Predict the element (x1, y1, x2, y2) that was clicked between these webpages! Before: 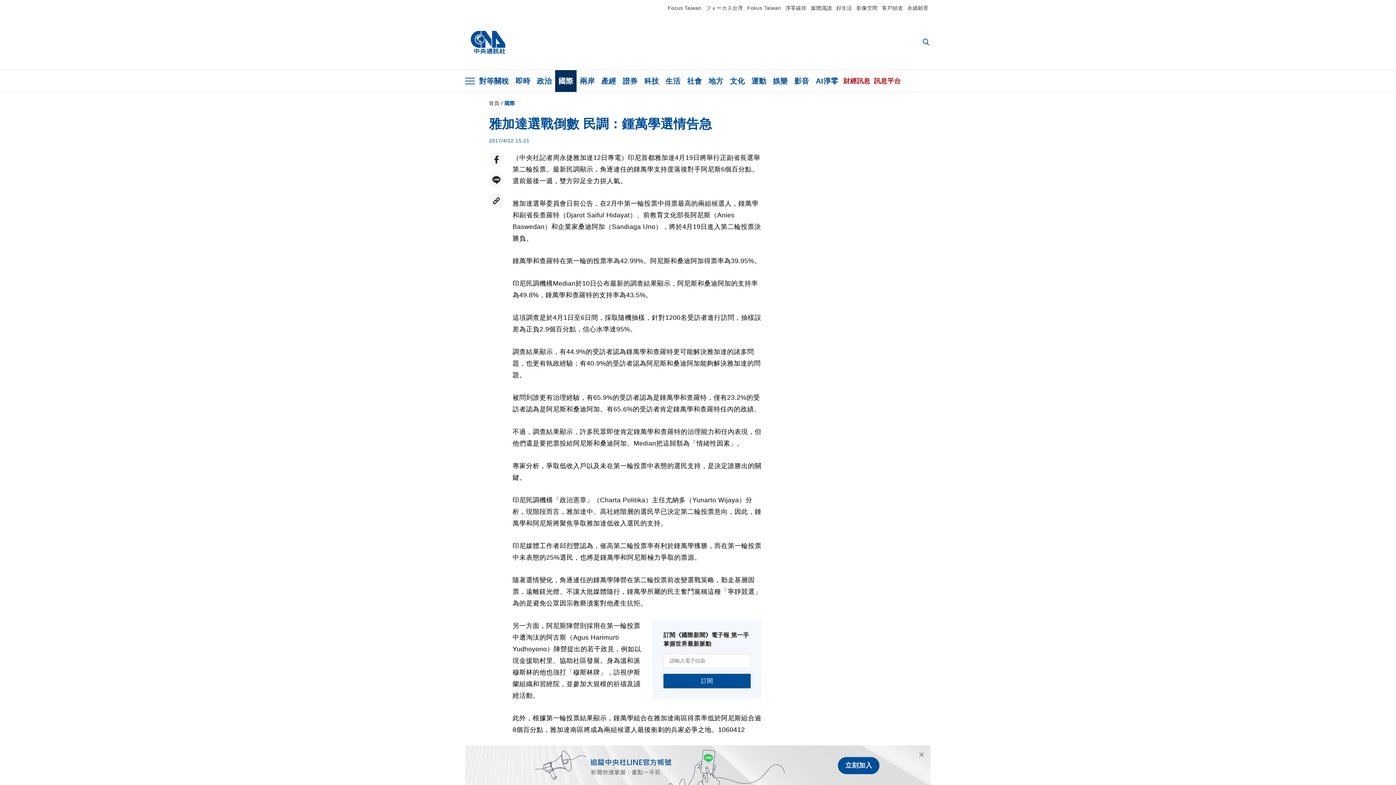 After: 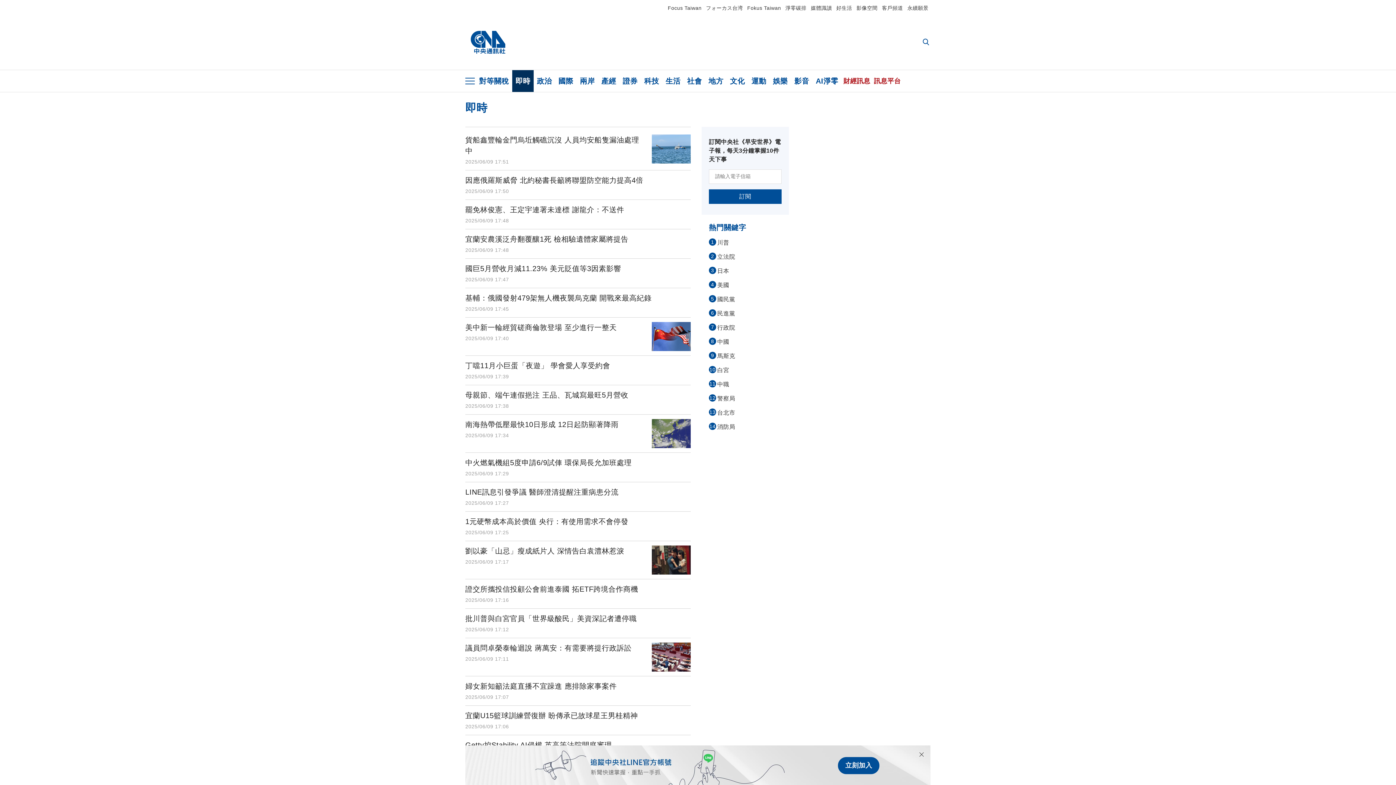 Action: label: 即時 bbox: (512, 70, 533, 92)